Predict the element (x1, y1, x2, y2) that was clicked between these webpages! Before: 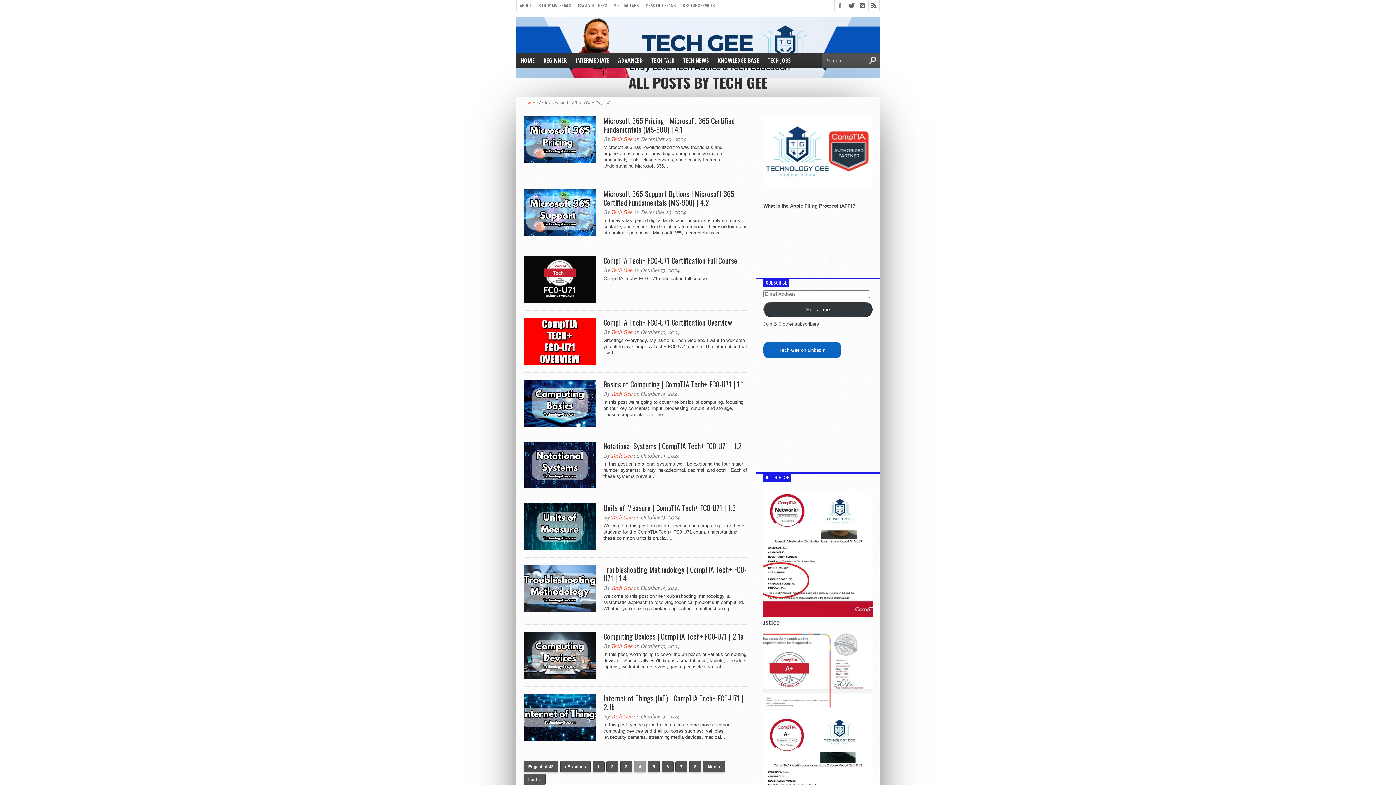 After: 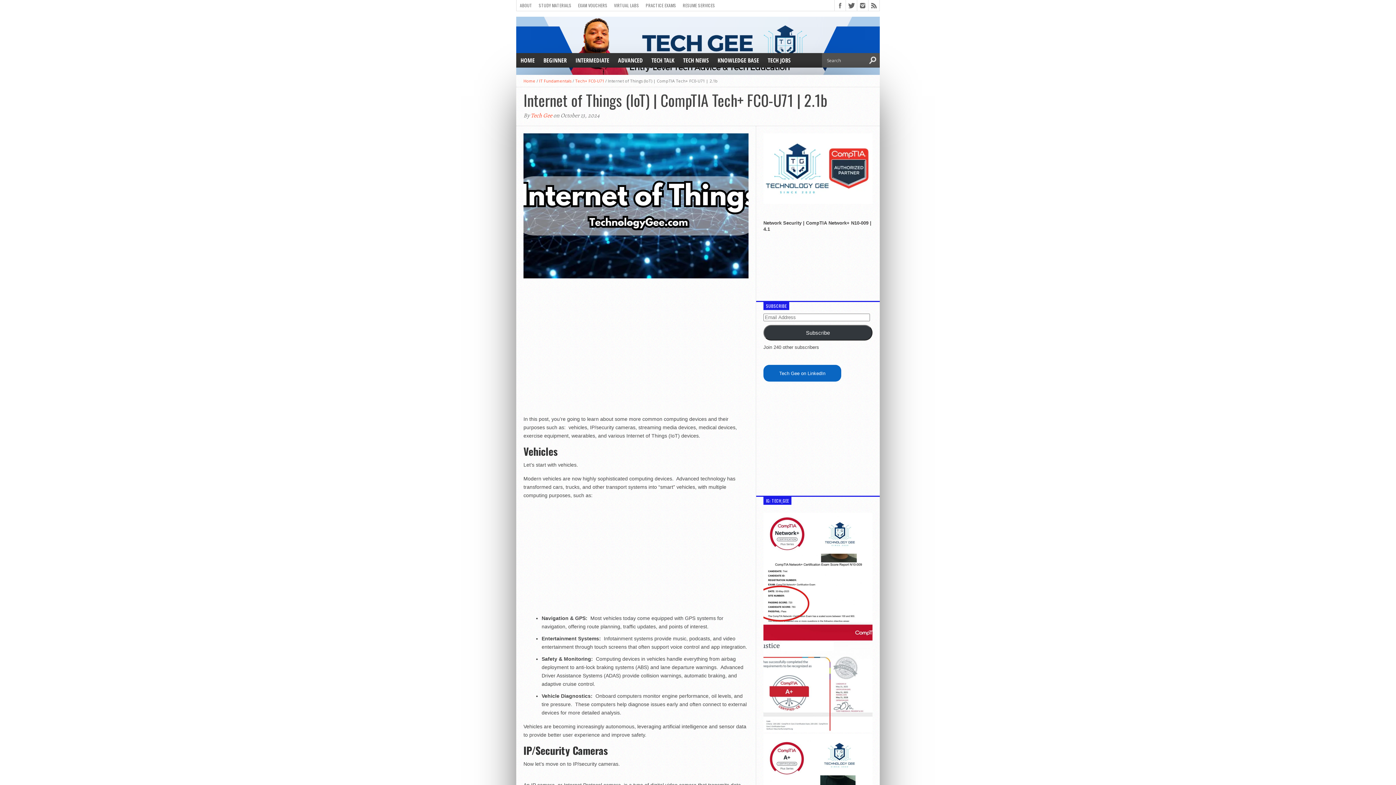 Action: label: Internet of Things (IoT) | CompTIA Tech+ FC0-U71 | 2.1b bbox: (603, 694, 749, 711)